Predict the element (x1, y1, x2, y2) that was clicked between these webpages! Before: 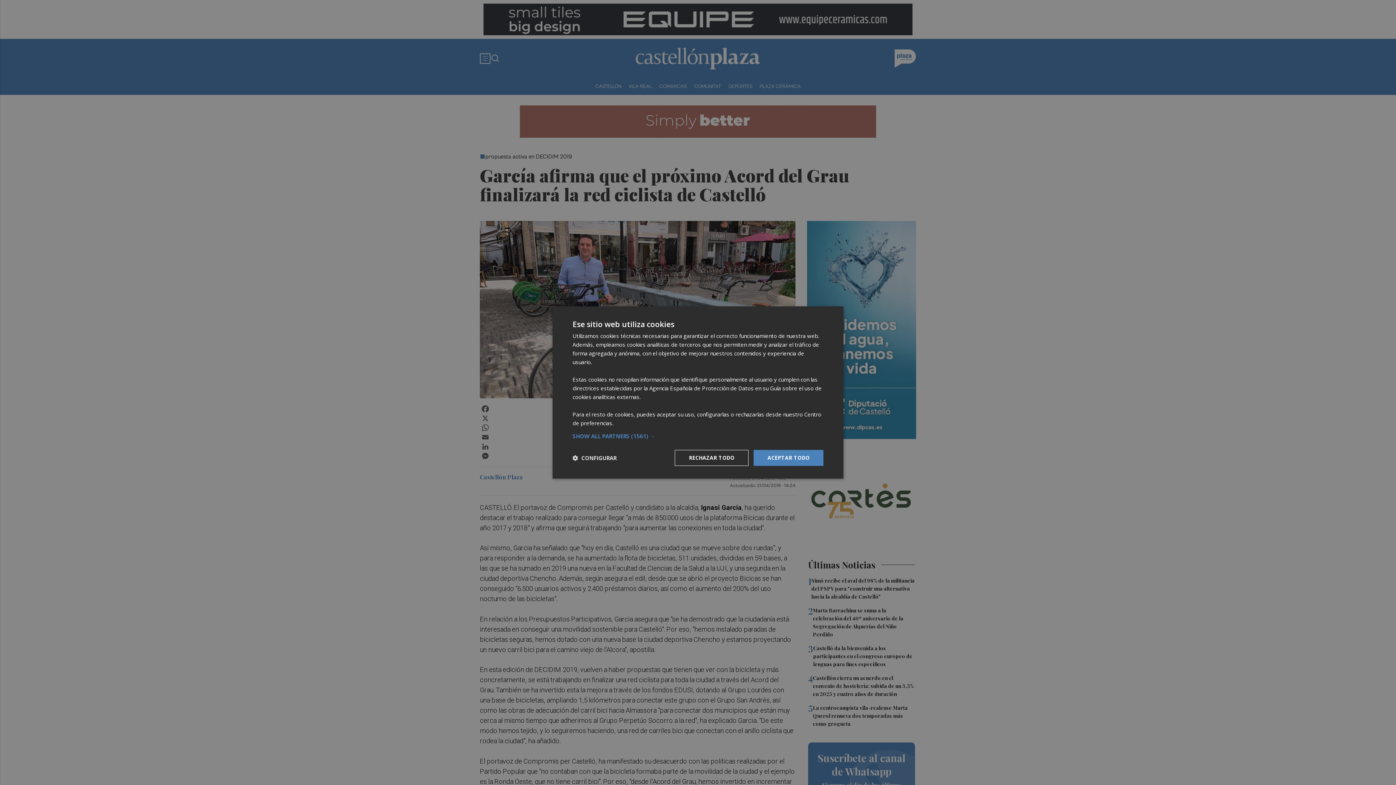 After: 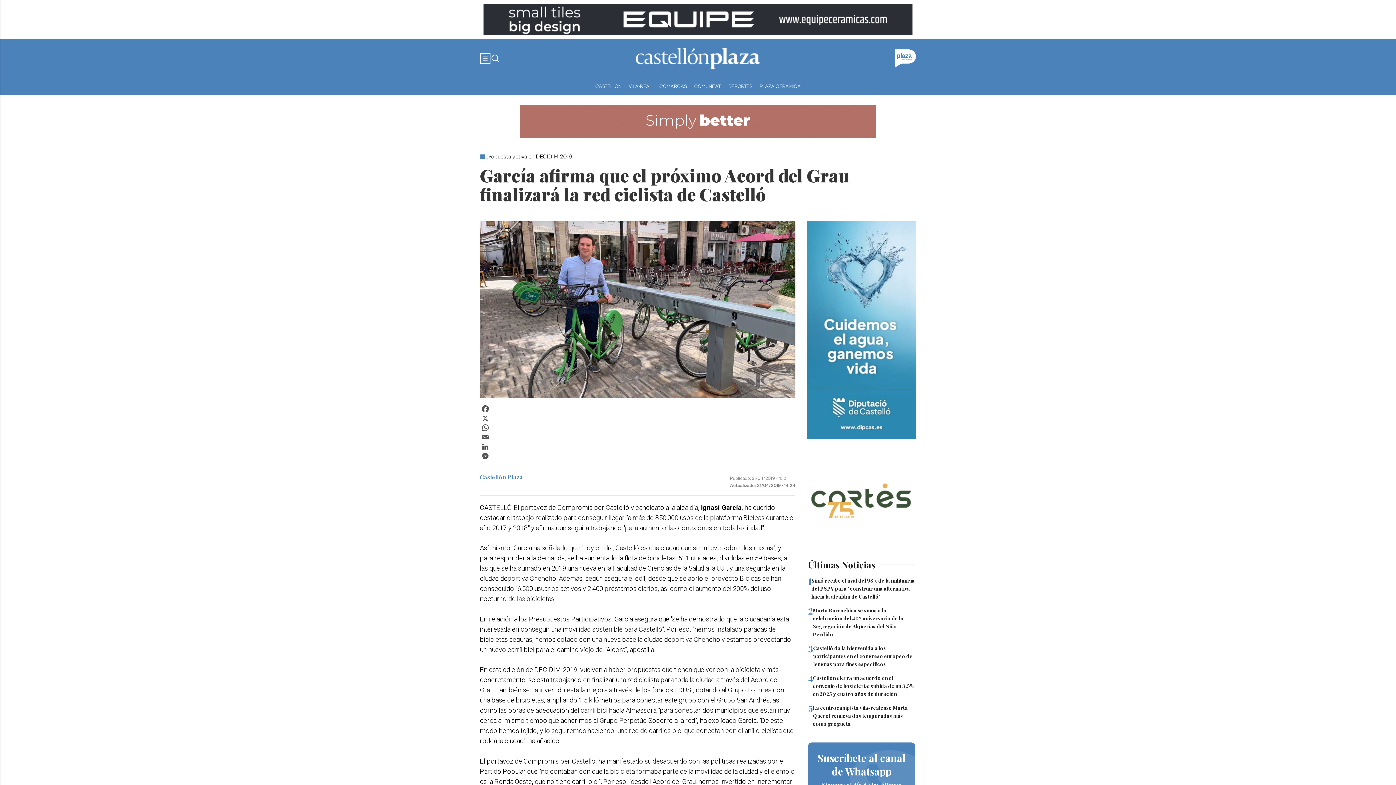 Action: bbox: (674, 450, 748, 466) label: RECHAZAR TODO